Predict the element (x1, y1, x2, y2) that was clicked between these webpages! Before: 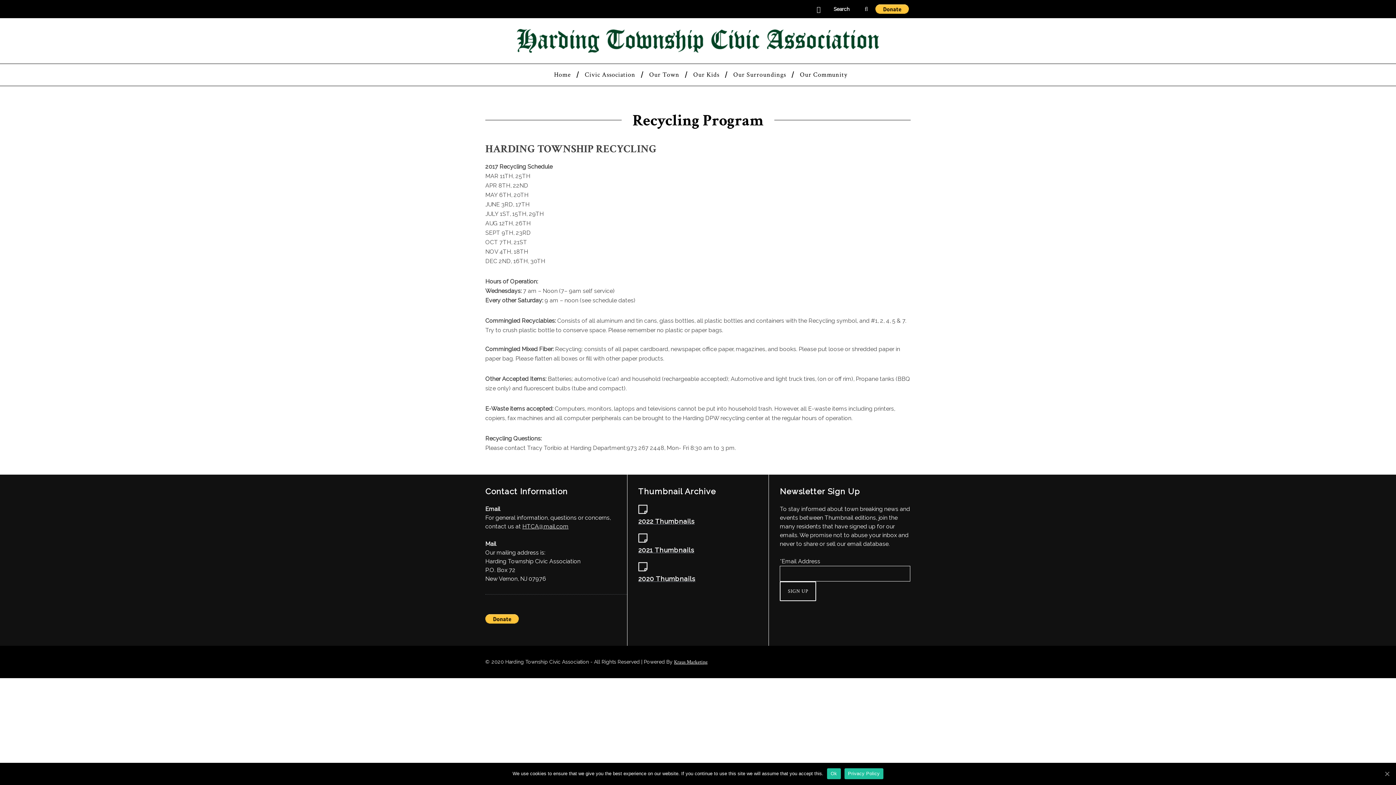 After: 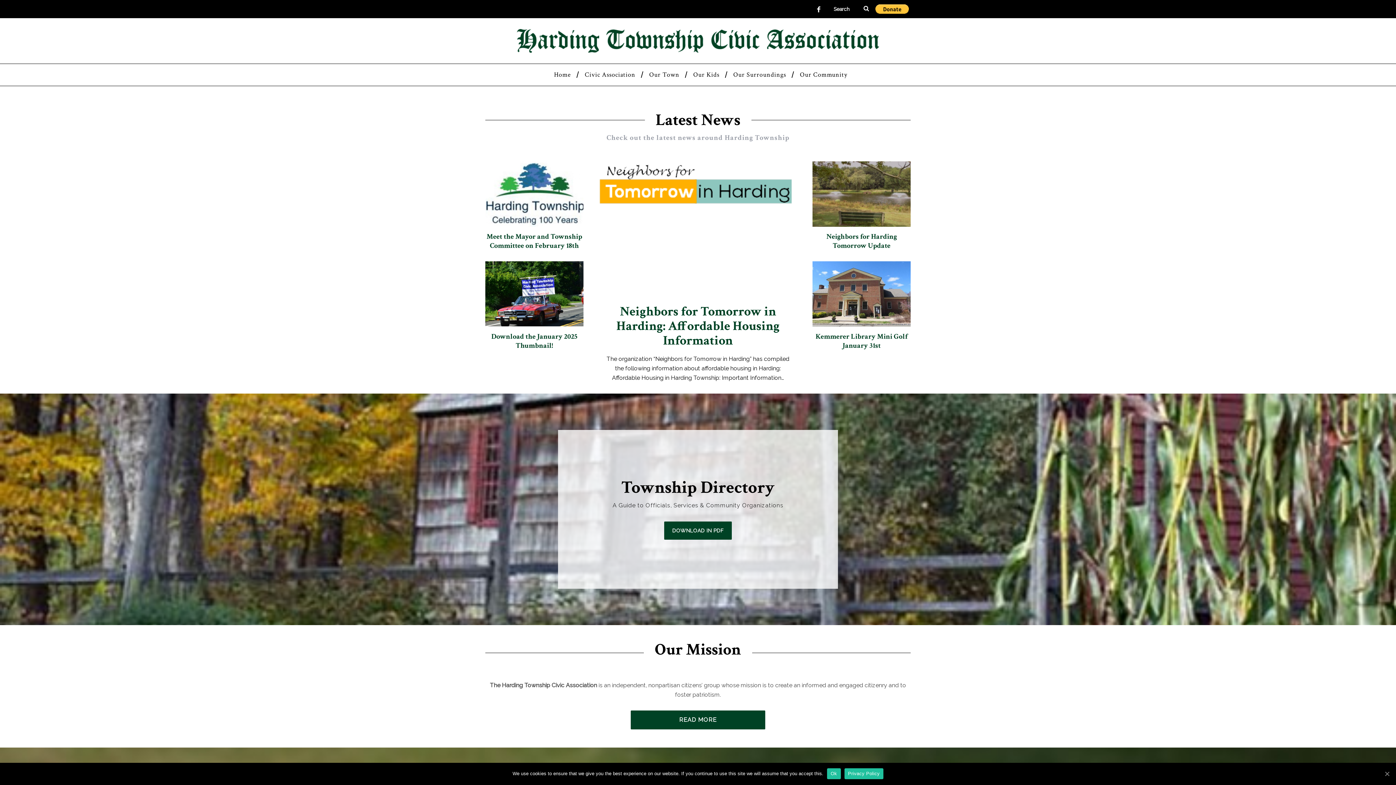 Action: bbox: (516, 29, 880, 52)